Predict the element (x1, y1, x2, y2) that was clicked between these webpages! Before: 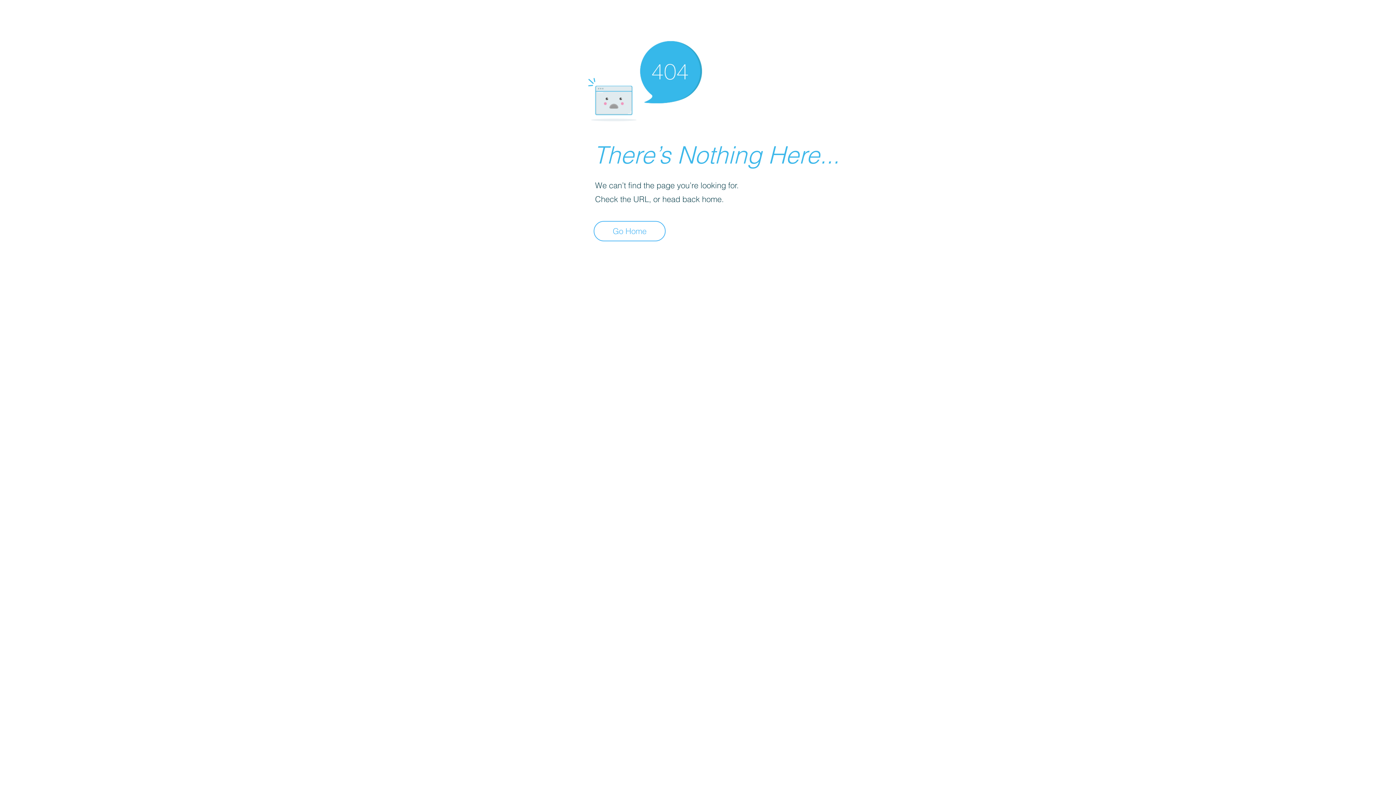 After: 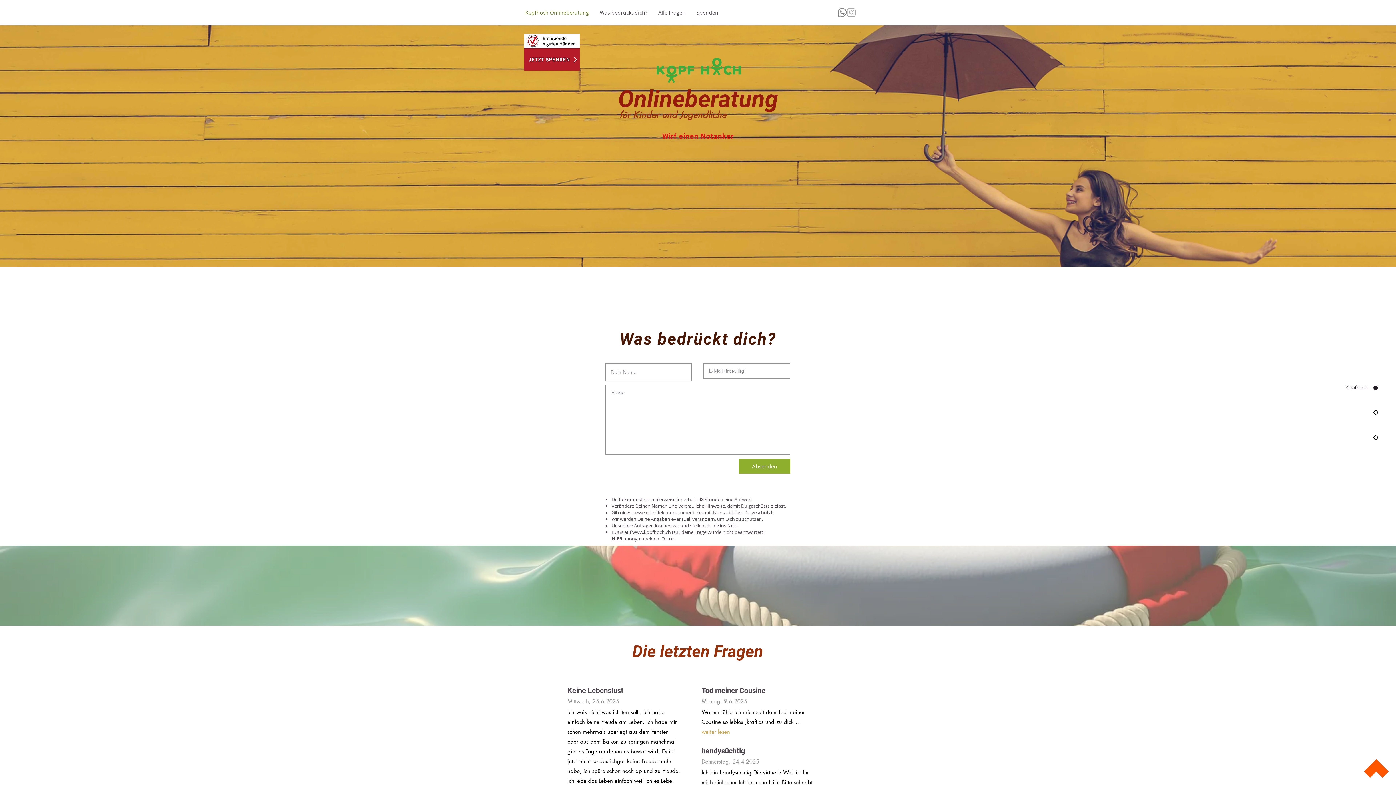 Action: label: Go Home bbox: (593, 221, 665, 241)